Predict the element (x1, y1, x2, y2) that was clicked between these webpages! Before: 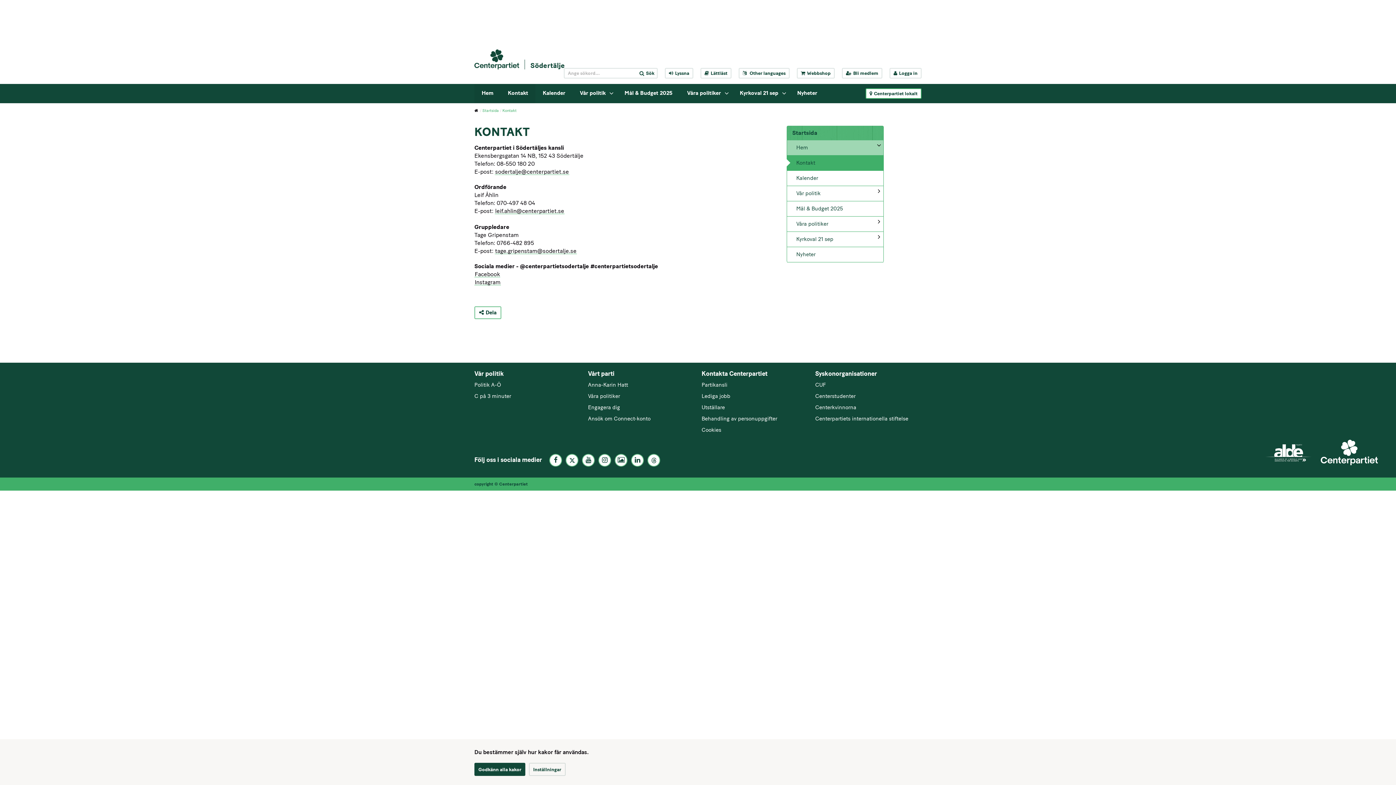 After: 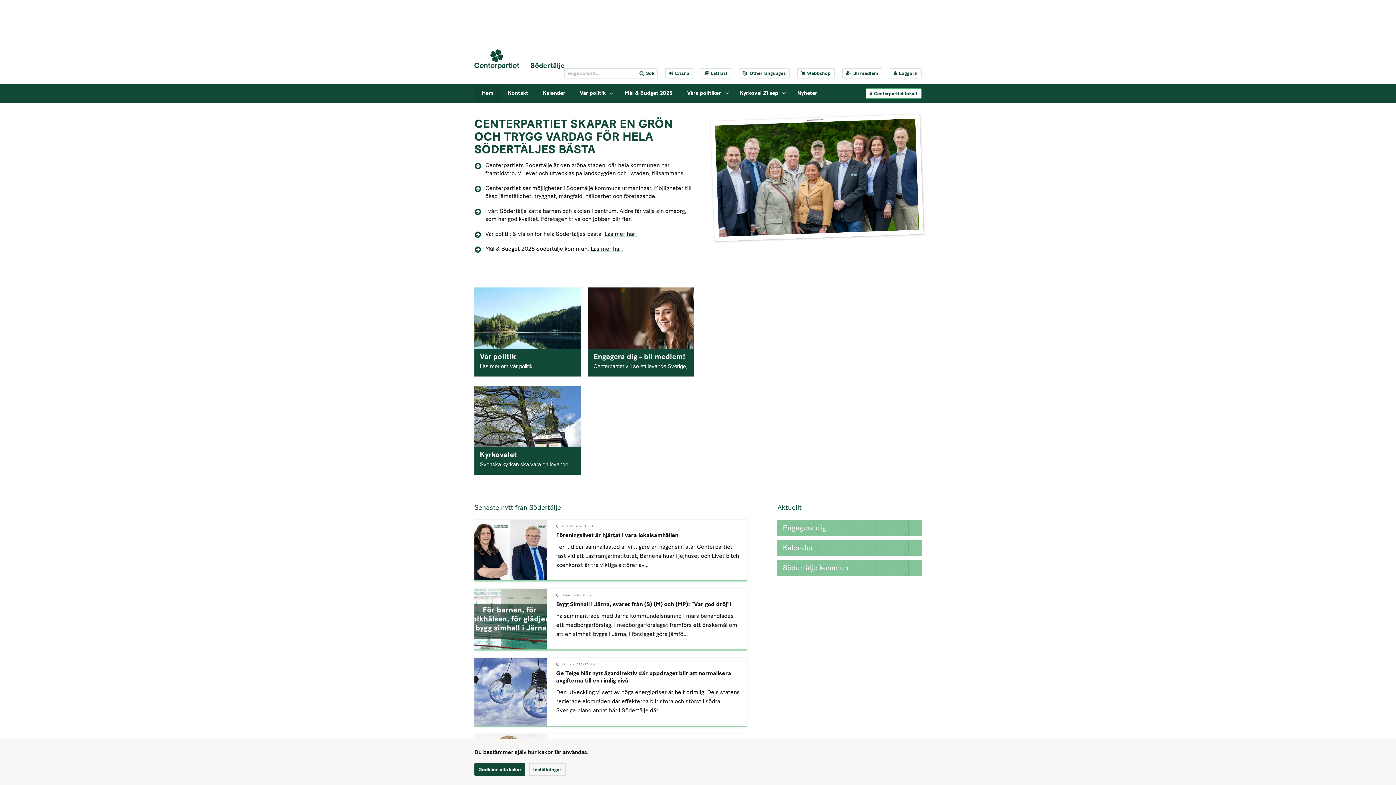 Action: label: Startsida bbox: (482, 105, 498, 116)